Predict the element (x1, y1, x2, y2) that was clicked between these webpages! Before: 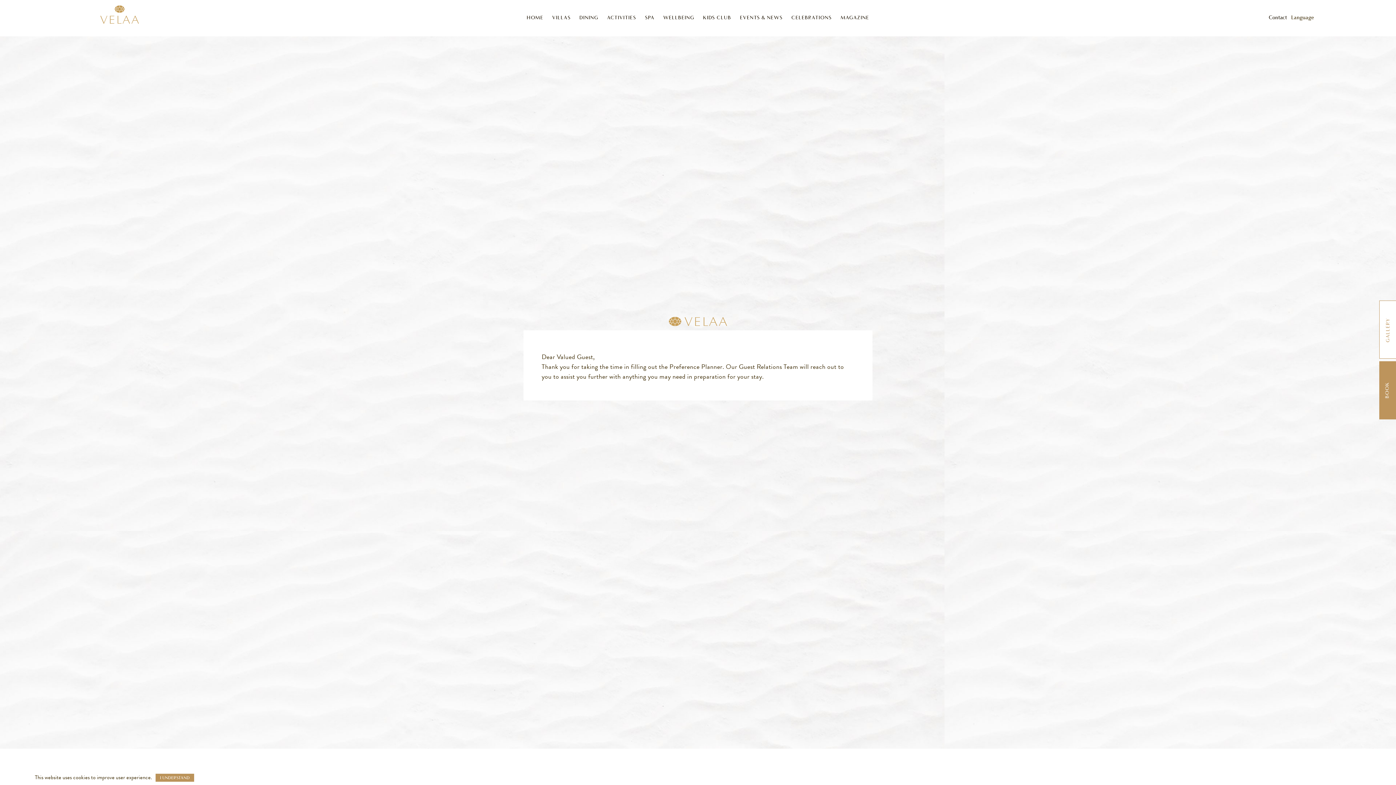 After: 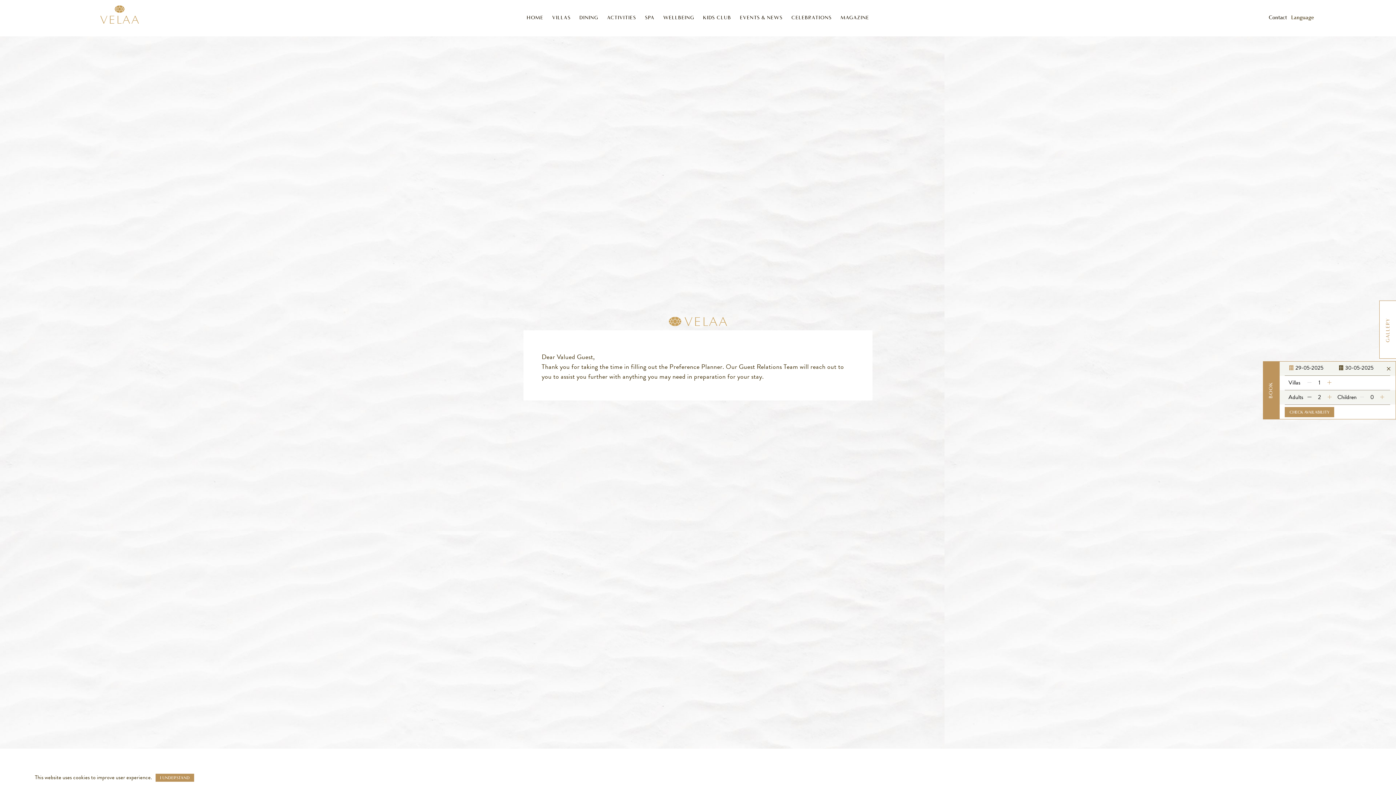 Action: bbox: (1380, 361, 1396, 419) label: BOOK